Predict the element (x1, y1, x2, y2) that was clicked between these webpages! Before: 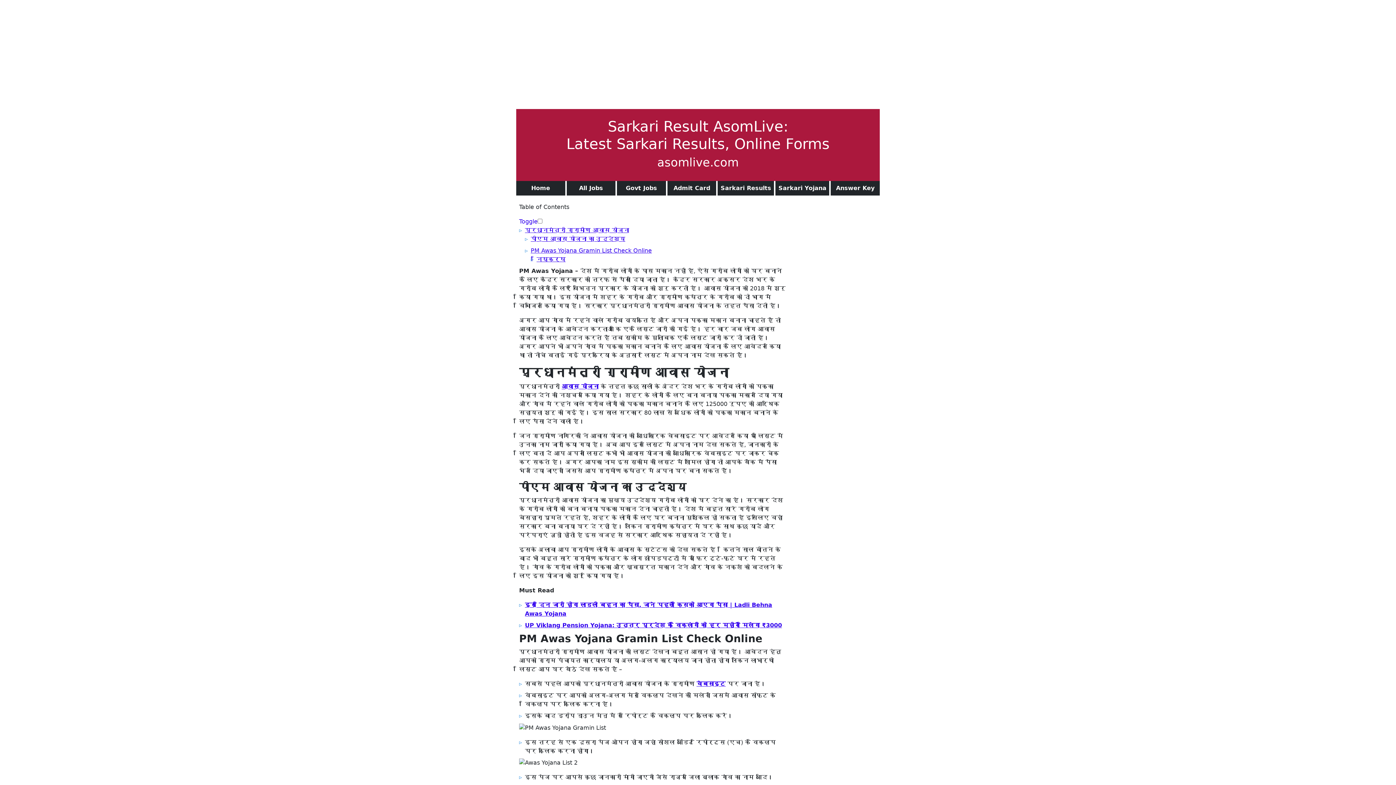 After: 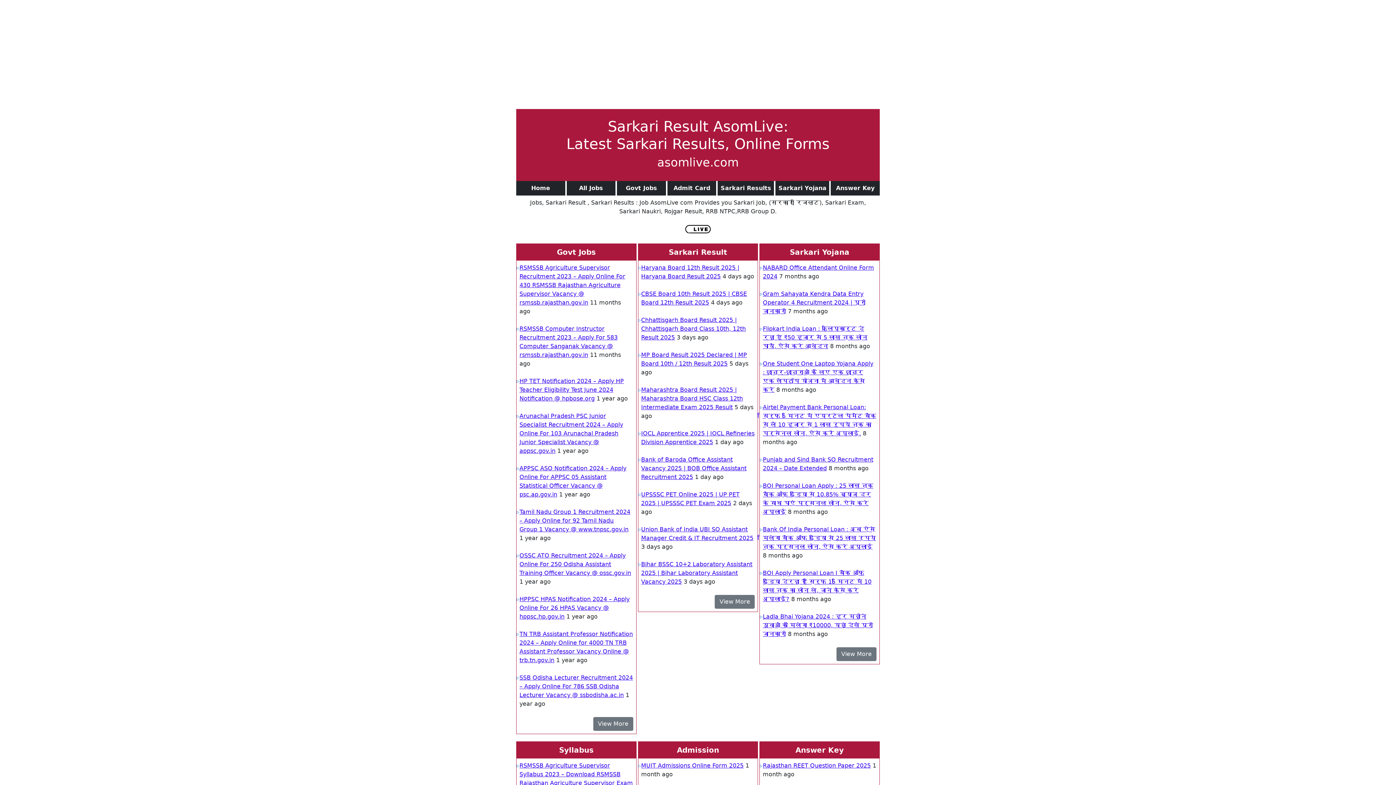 Action: label: All Jobs bbox: (566, 181, 615, 195)